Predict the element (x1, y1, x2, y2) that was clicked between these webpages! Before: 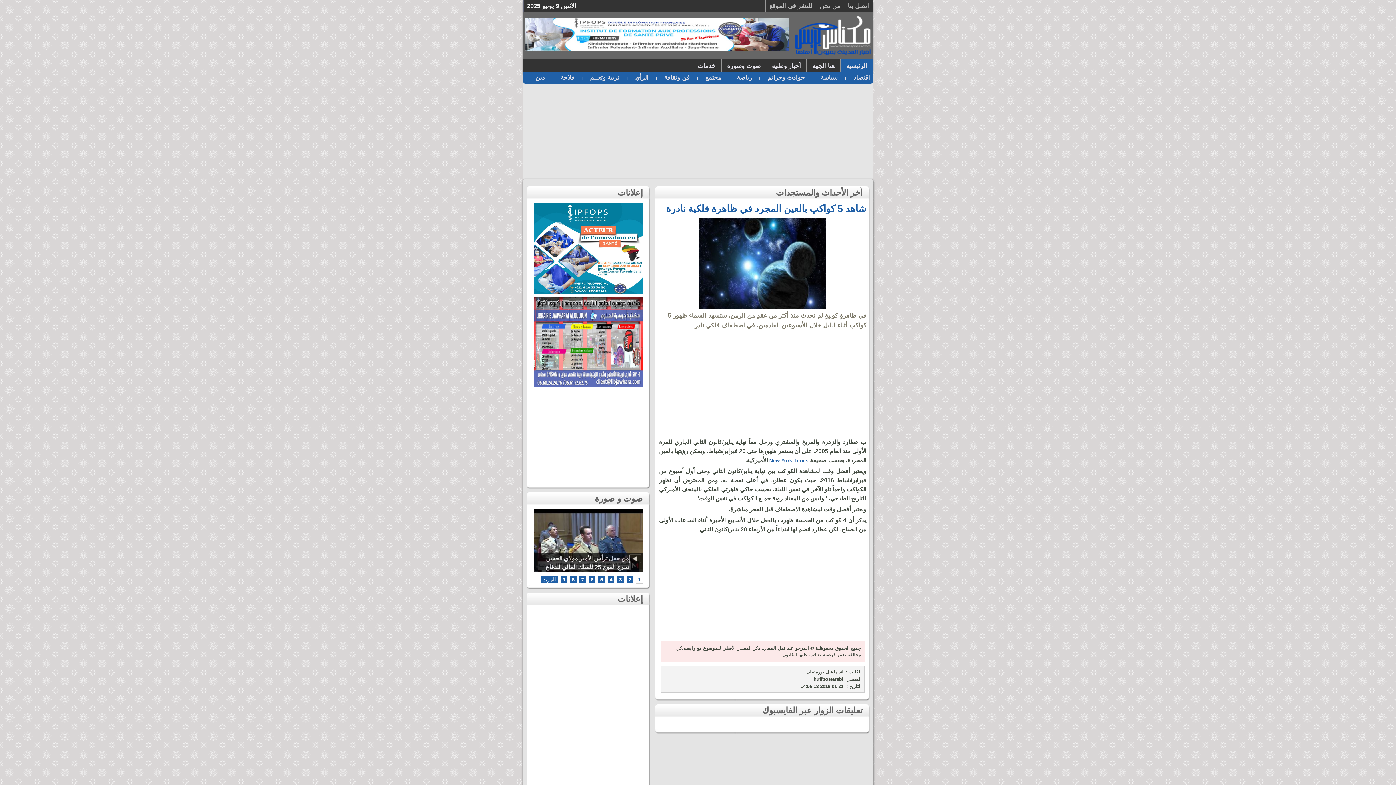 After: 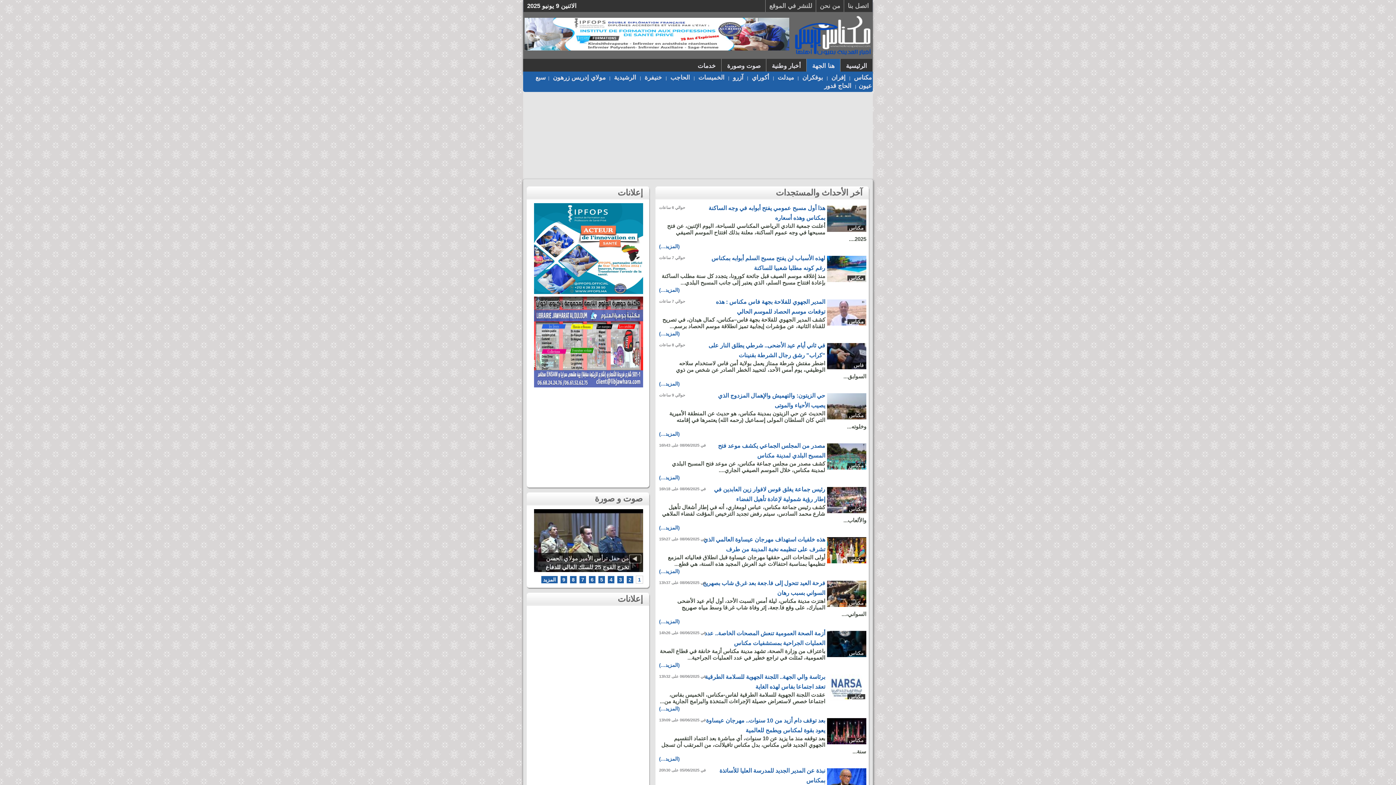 Action: bbox: (806, 58, 840, 73) label: هنا الجهة